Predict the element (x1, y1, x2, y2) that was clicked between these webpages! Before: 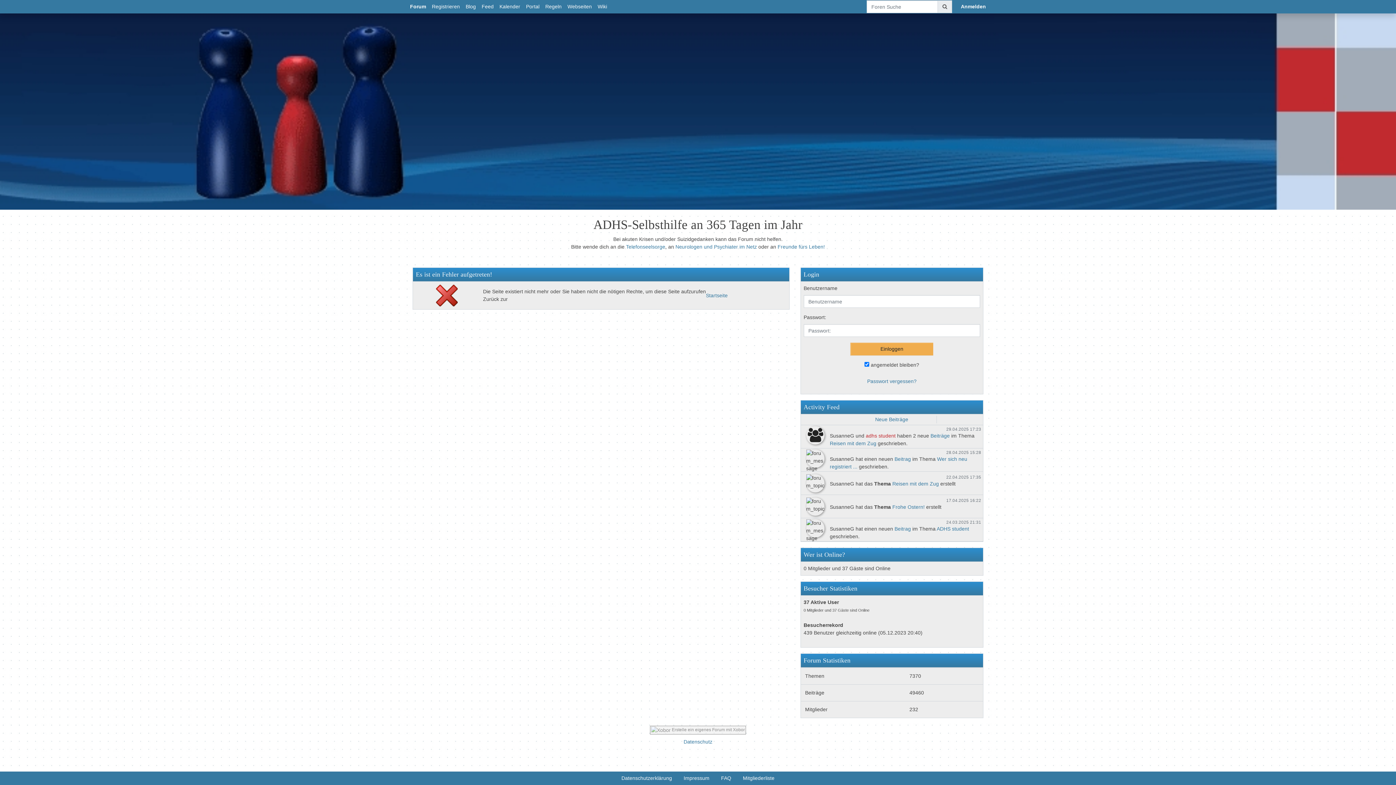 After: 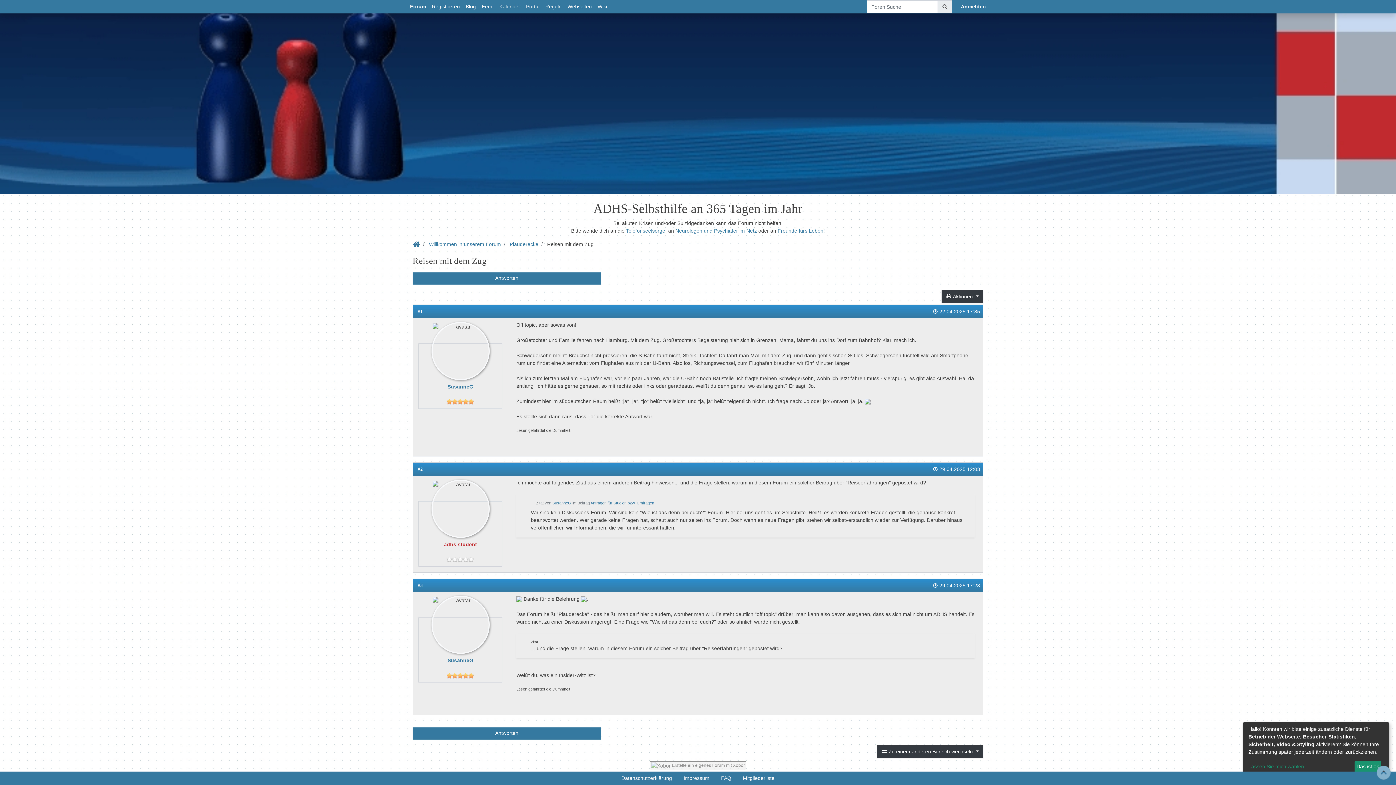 Action: label: Beiträge bbox: (930, 433, 950, 438)